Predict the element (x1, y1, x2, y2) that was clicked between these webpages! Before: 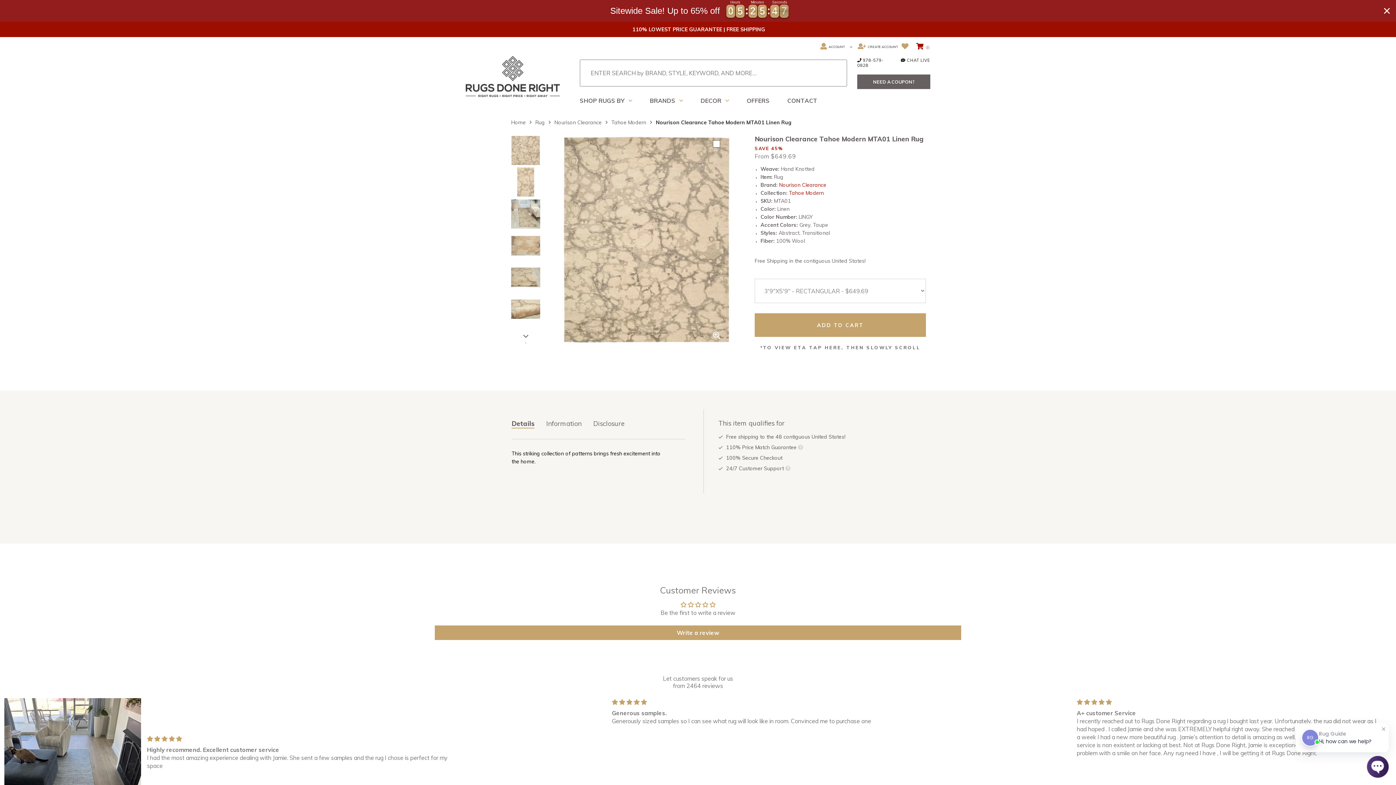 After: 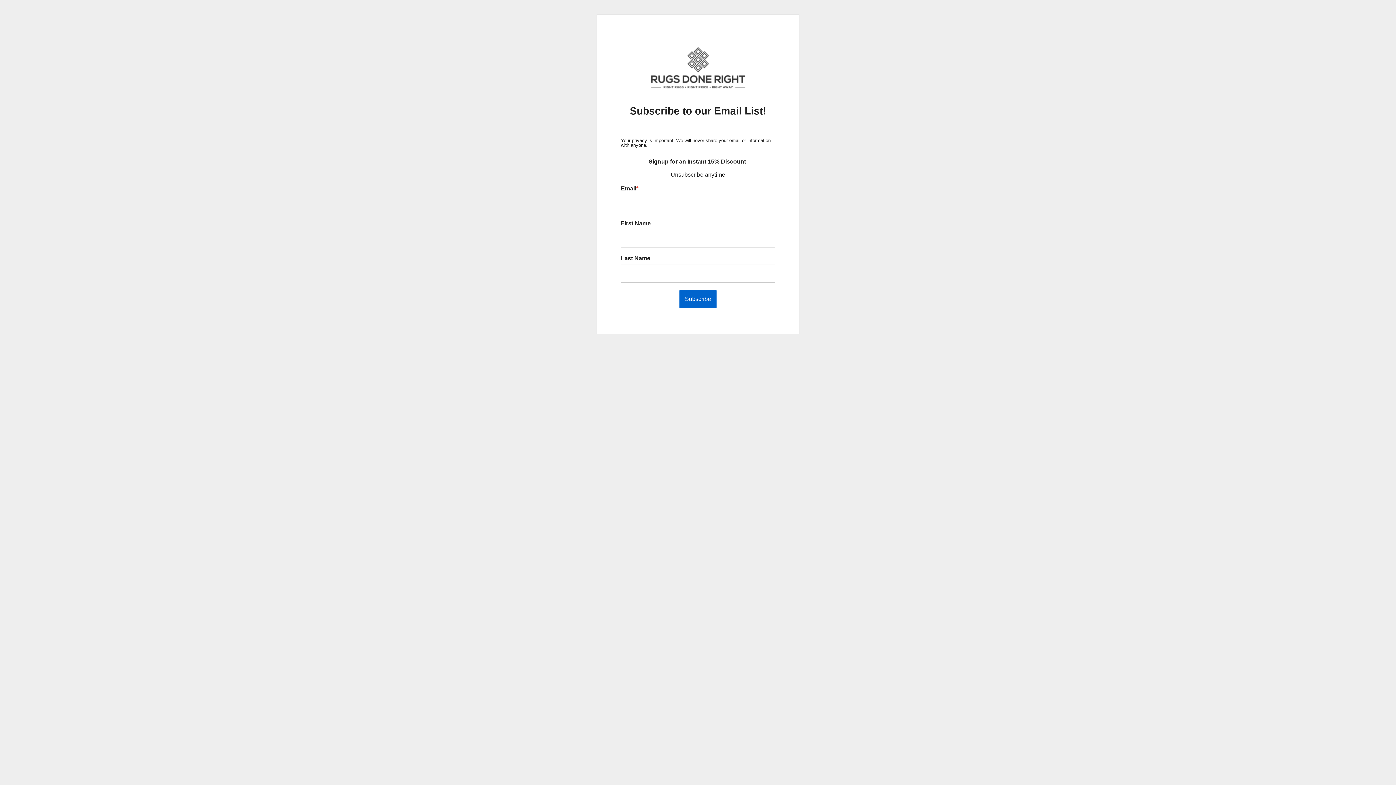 Action: label: NEED A COUPON? bbox: (857, 74, 930, 88)